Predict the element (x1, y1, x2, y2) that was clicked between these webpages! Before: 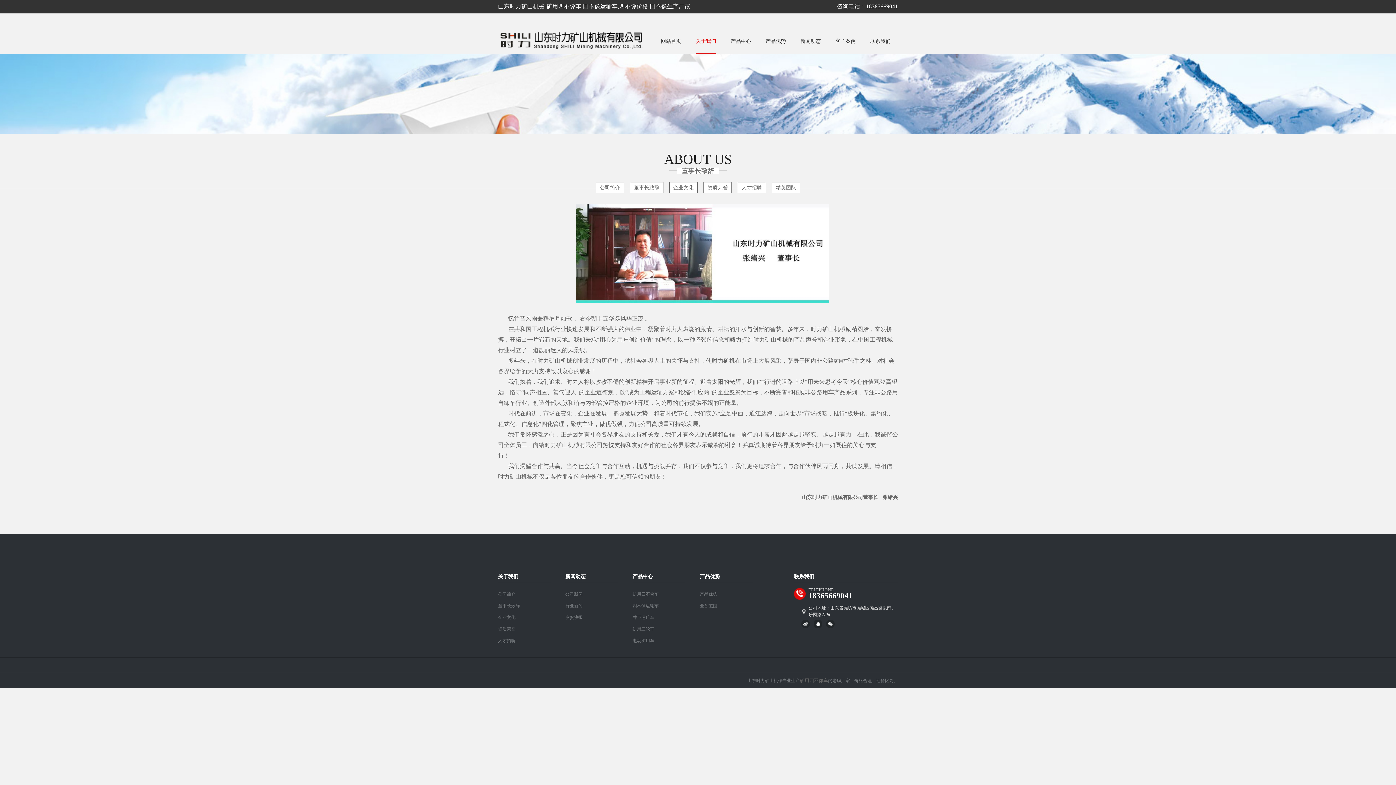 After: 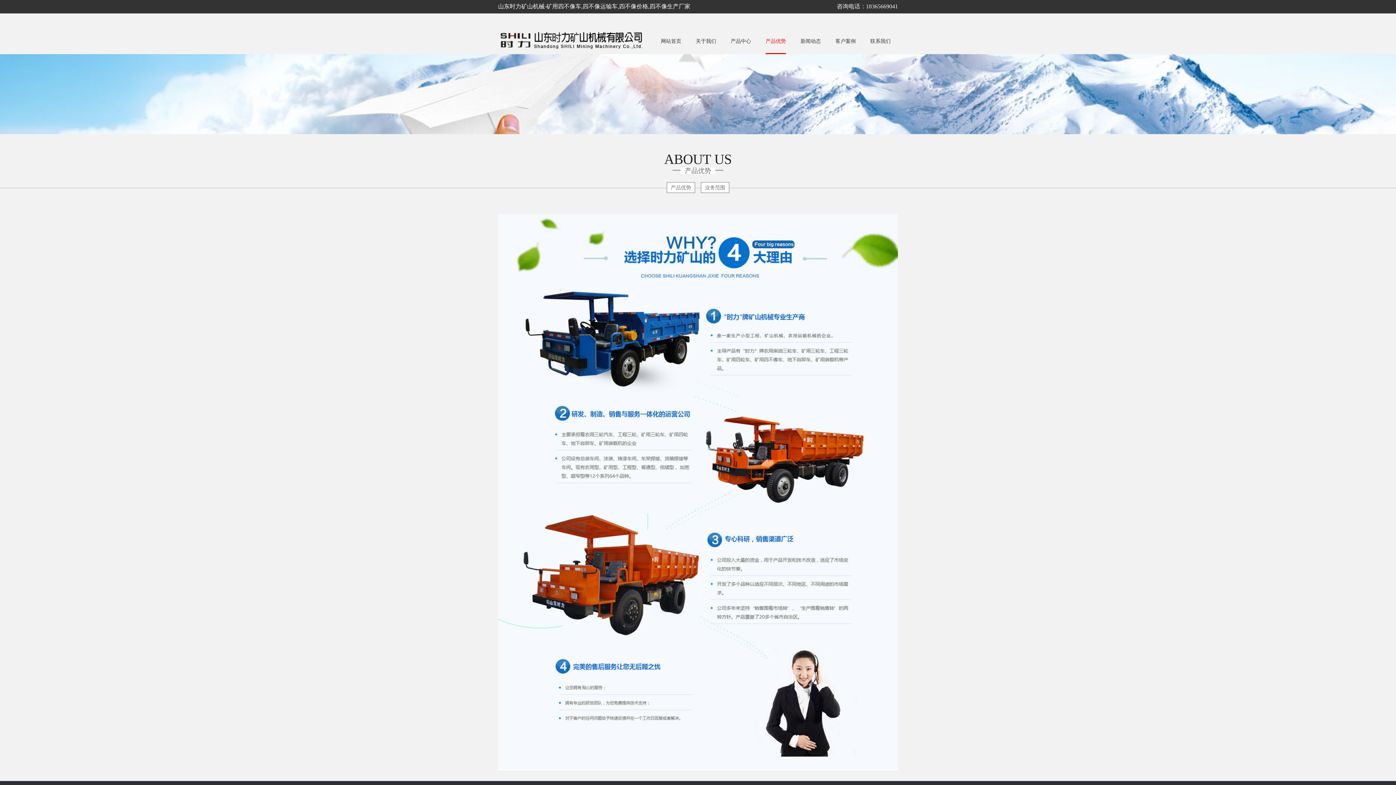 Action: label: 产品优势 bbox: (765, 28, 786, 54)